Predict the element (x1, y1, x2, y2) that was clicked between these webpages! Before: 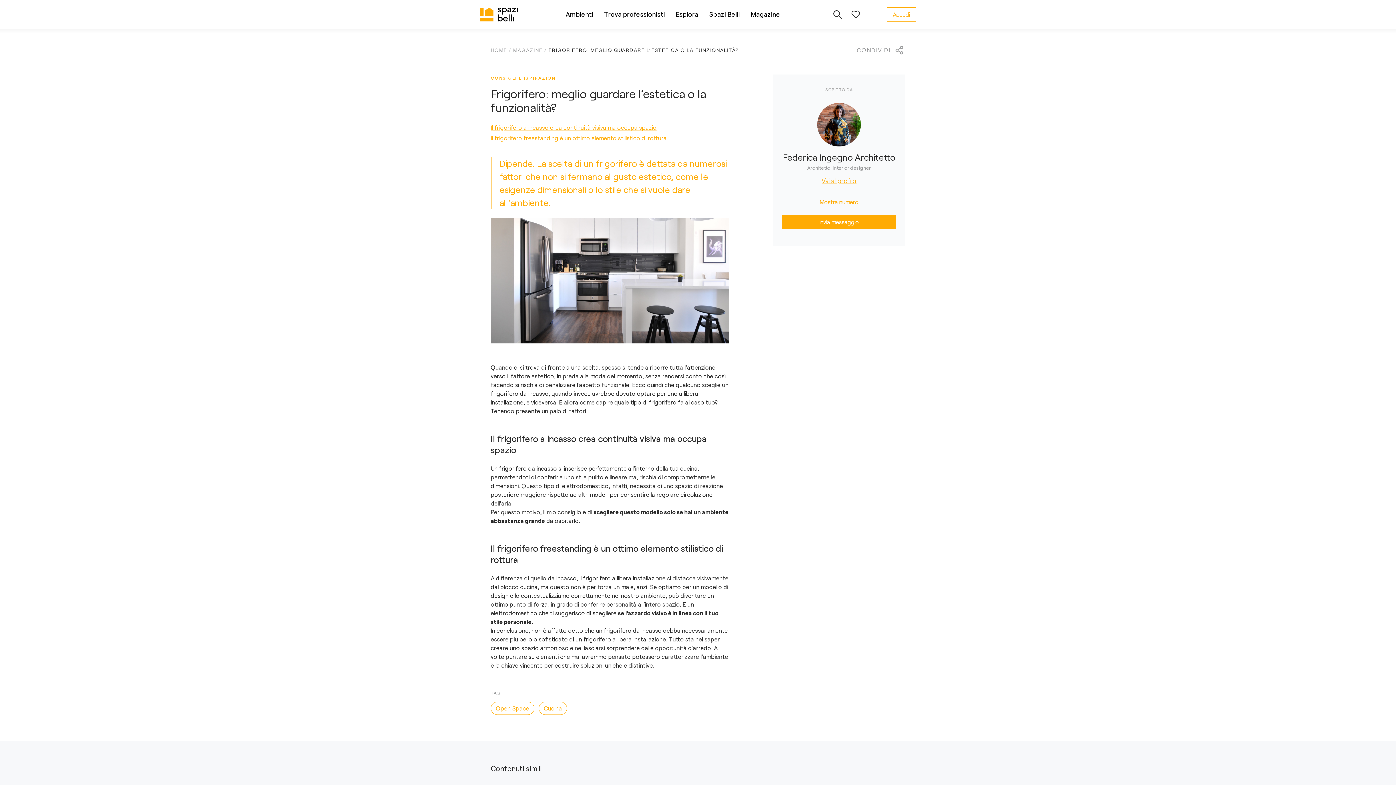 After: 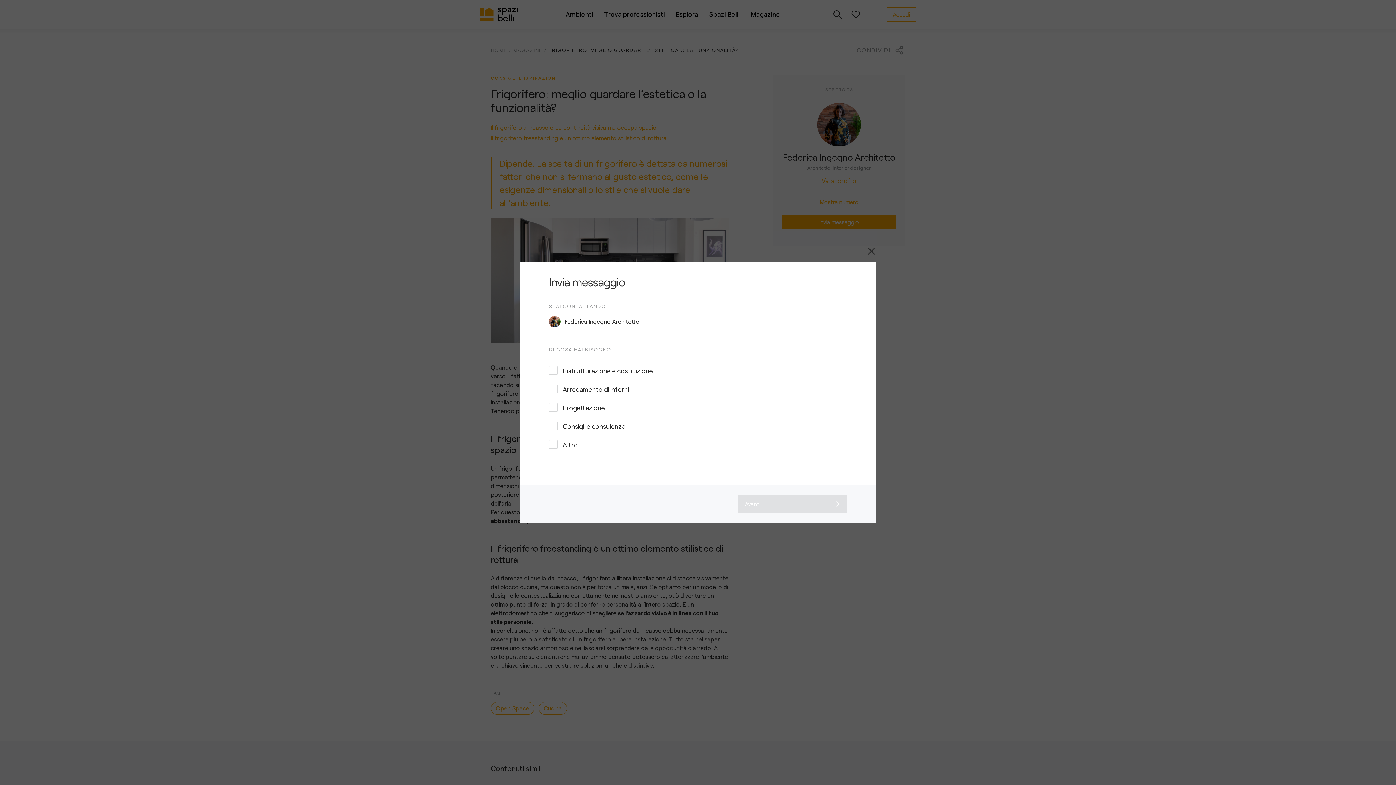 Action: bbox: (782, 214, 896, 229) label: Invia messaggio